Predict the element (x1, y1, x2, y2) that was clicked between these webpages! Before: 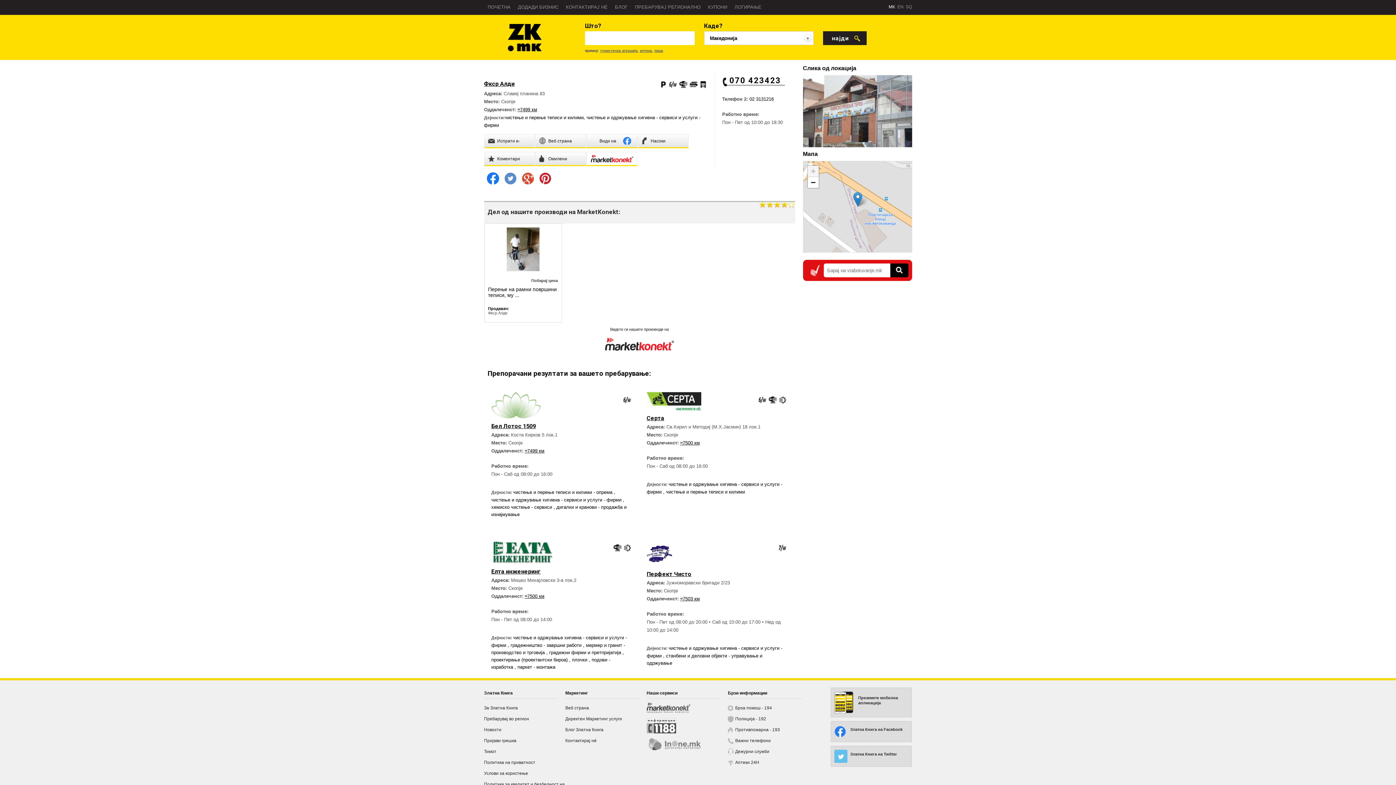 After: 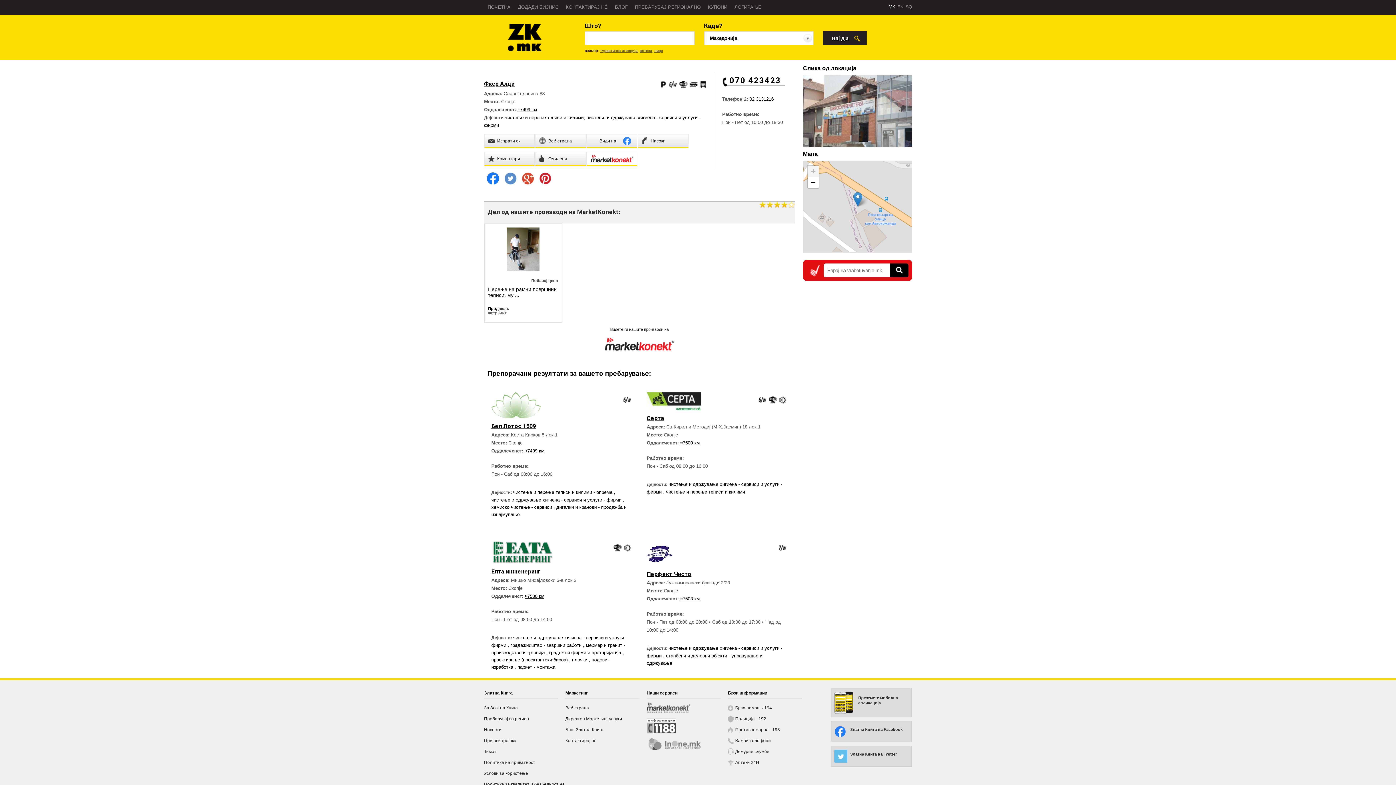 Action: bbox: (728, 713, 809, 724) label: Полиција - 192